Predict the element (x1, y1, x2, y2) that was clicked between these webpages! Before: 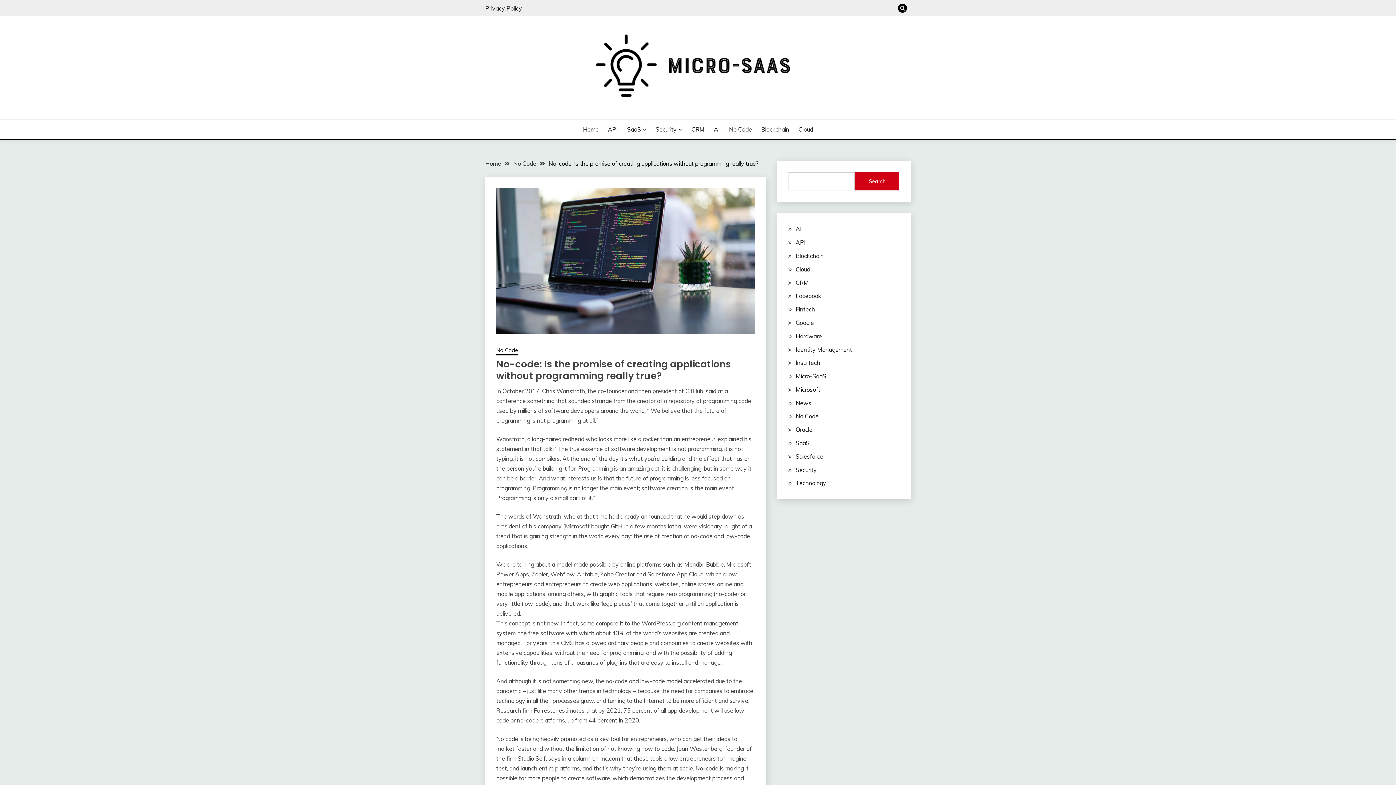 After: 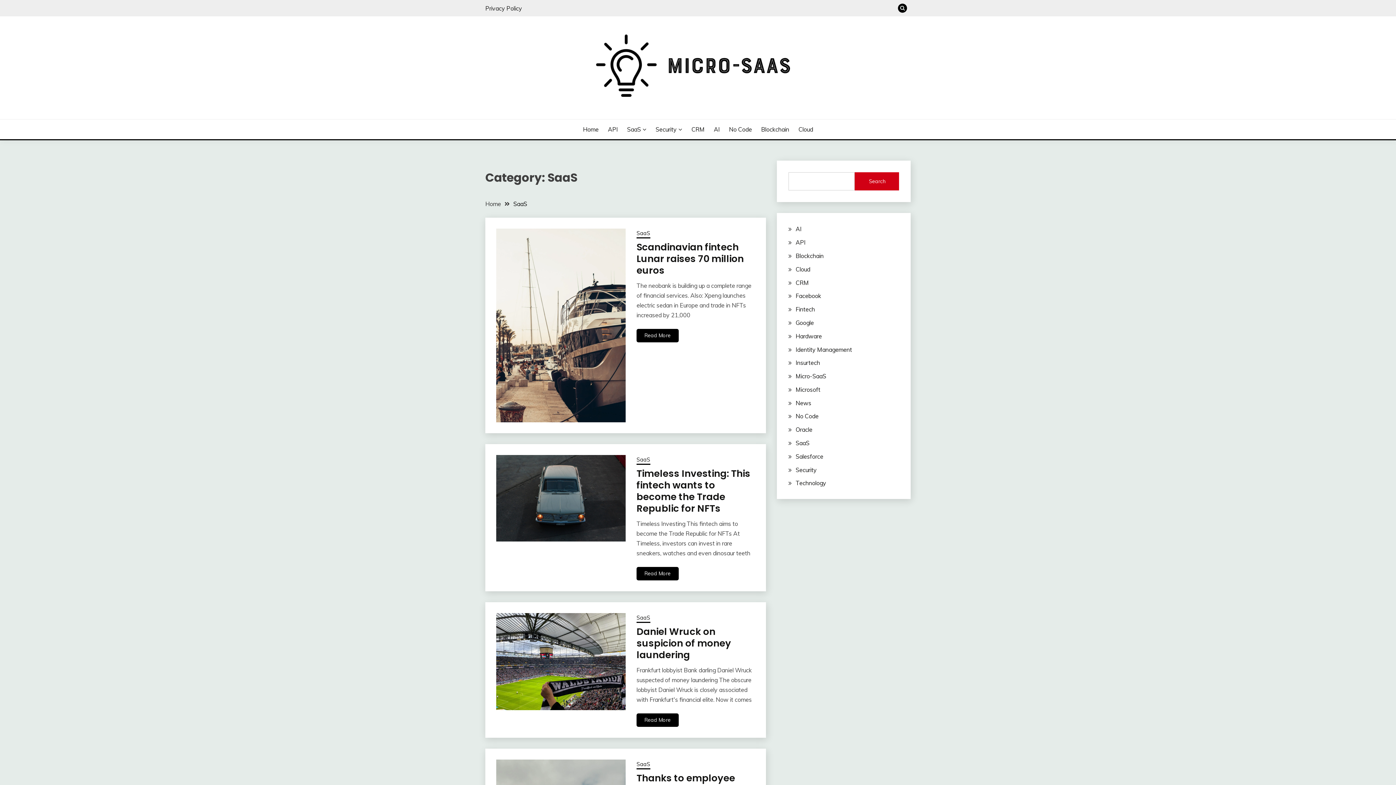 Action: label: SaaS bbox: (795, 439, 809, 446)